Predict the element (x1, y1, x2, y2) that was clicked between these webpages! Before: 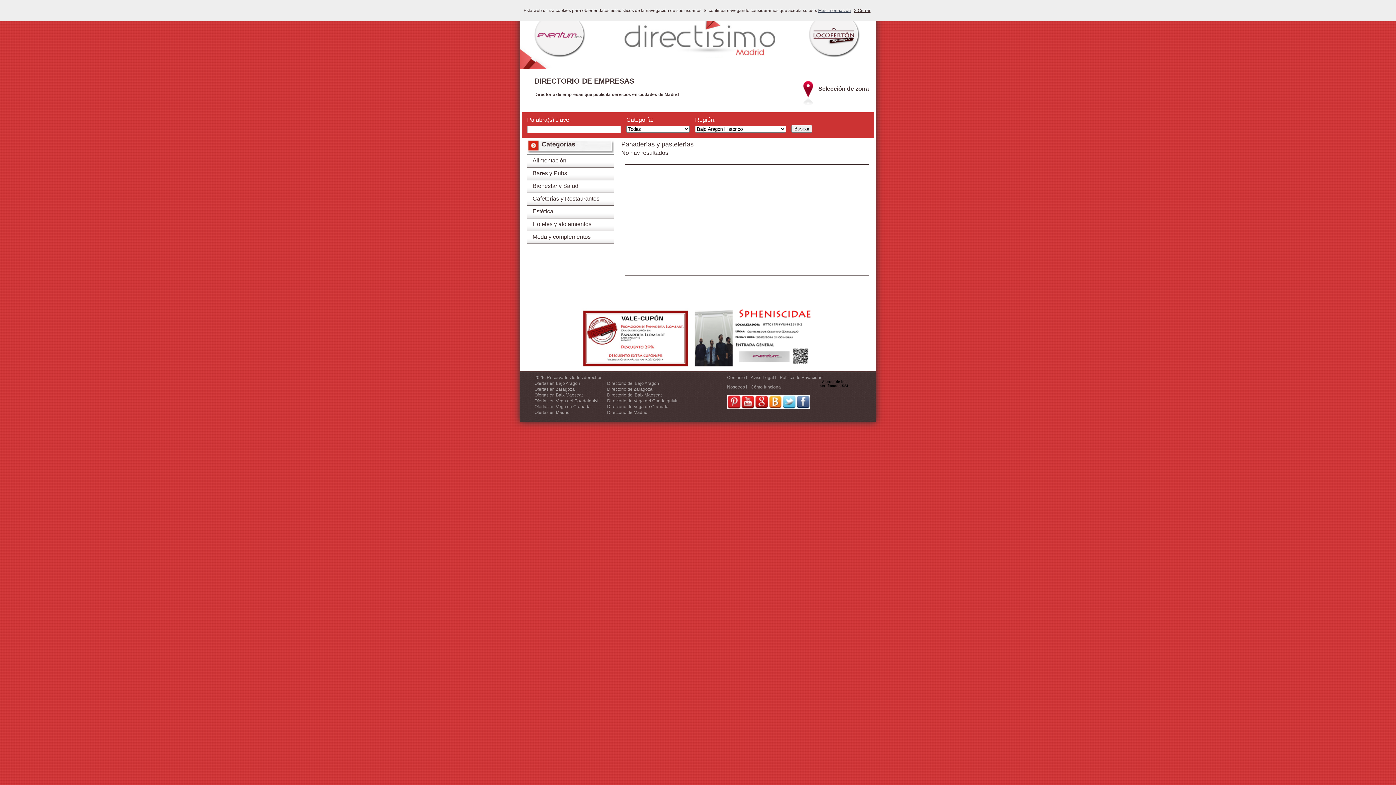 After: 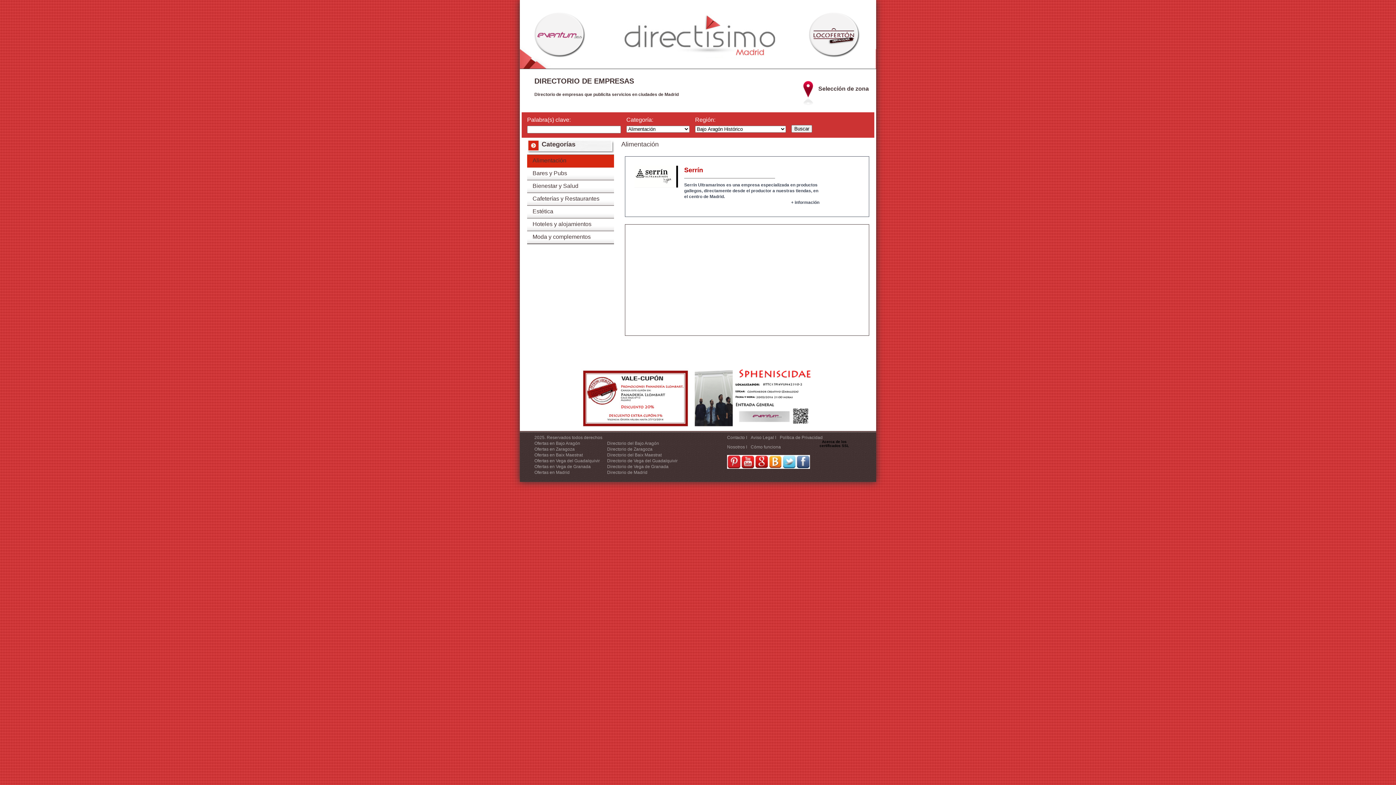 Action: bbox: (527, 154, 614, 167) label: Alimentación